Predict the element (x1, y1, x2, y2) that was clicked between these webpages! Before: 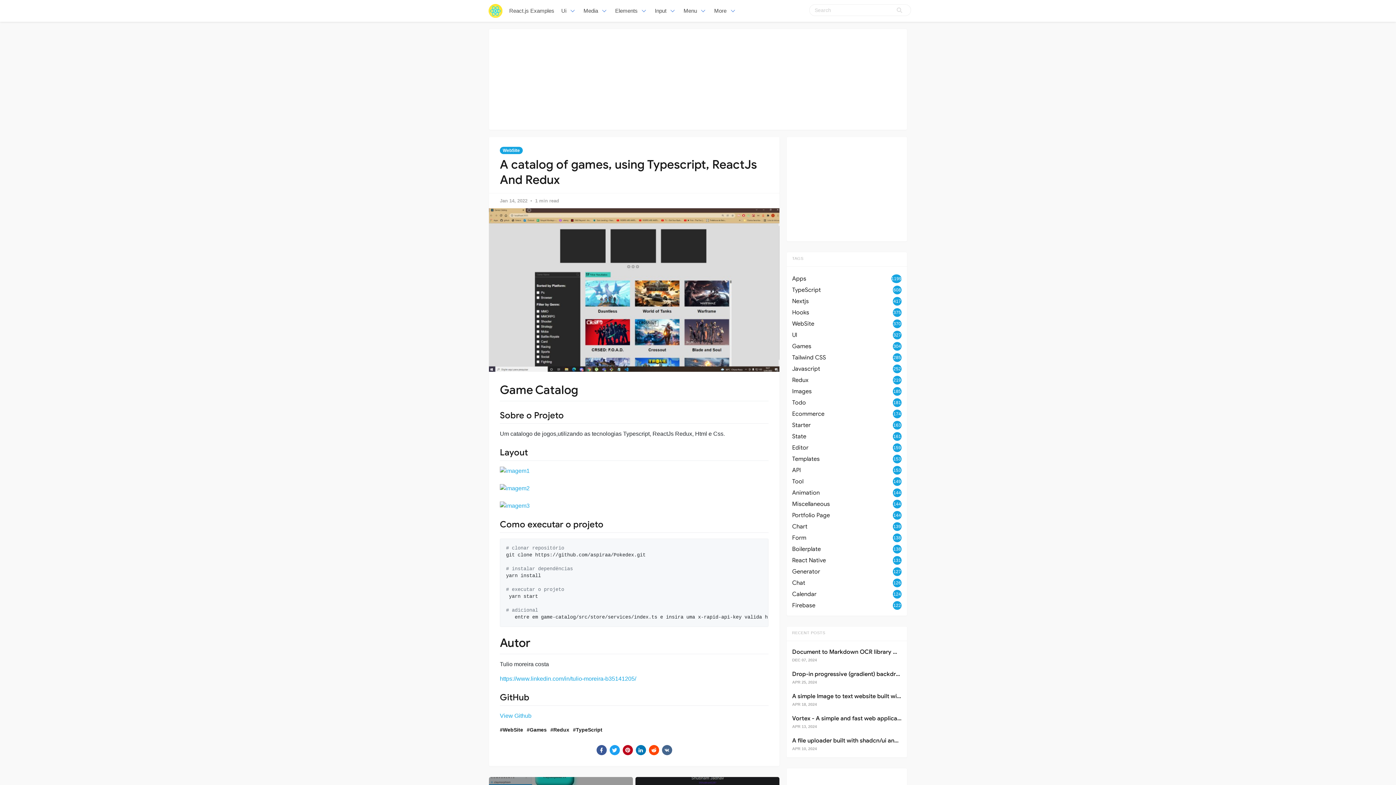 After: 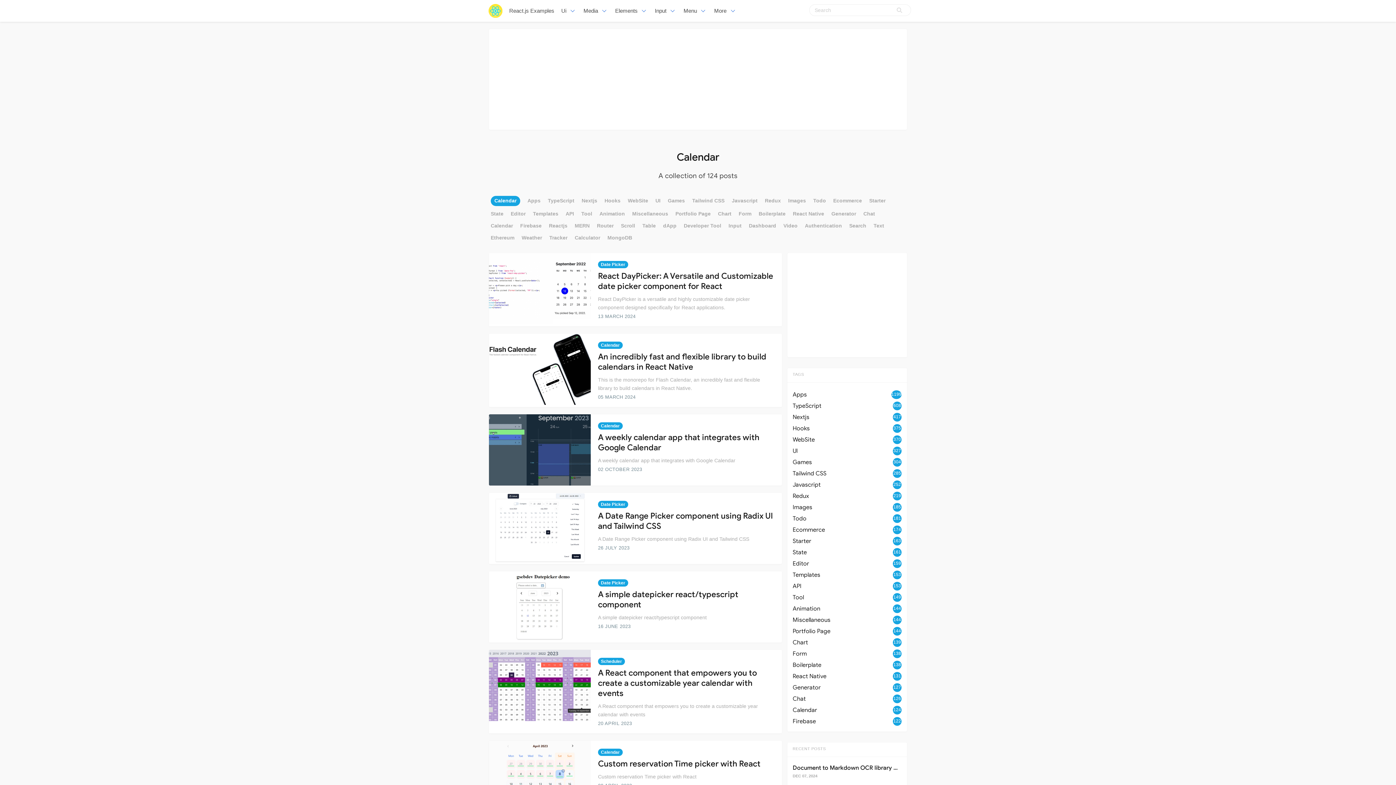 Action: label: Calendar
124 bbox: (792, 589, 901, 599)